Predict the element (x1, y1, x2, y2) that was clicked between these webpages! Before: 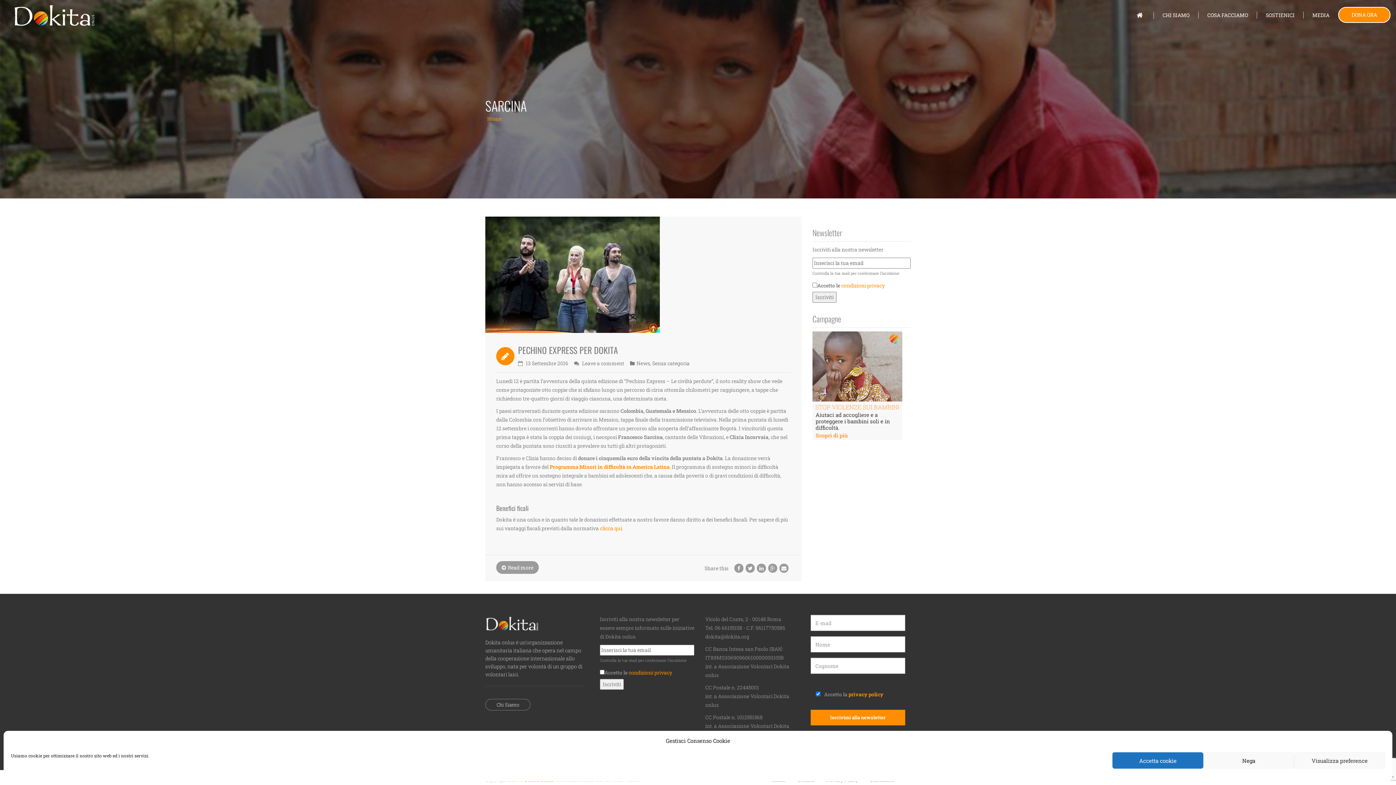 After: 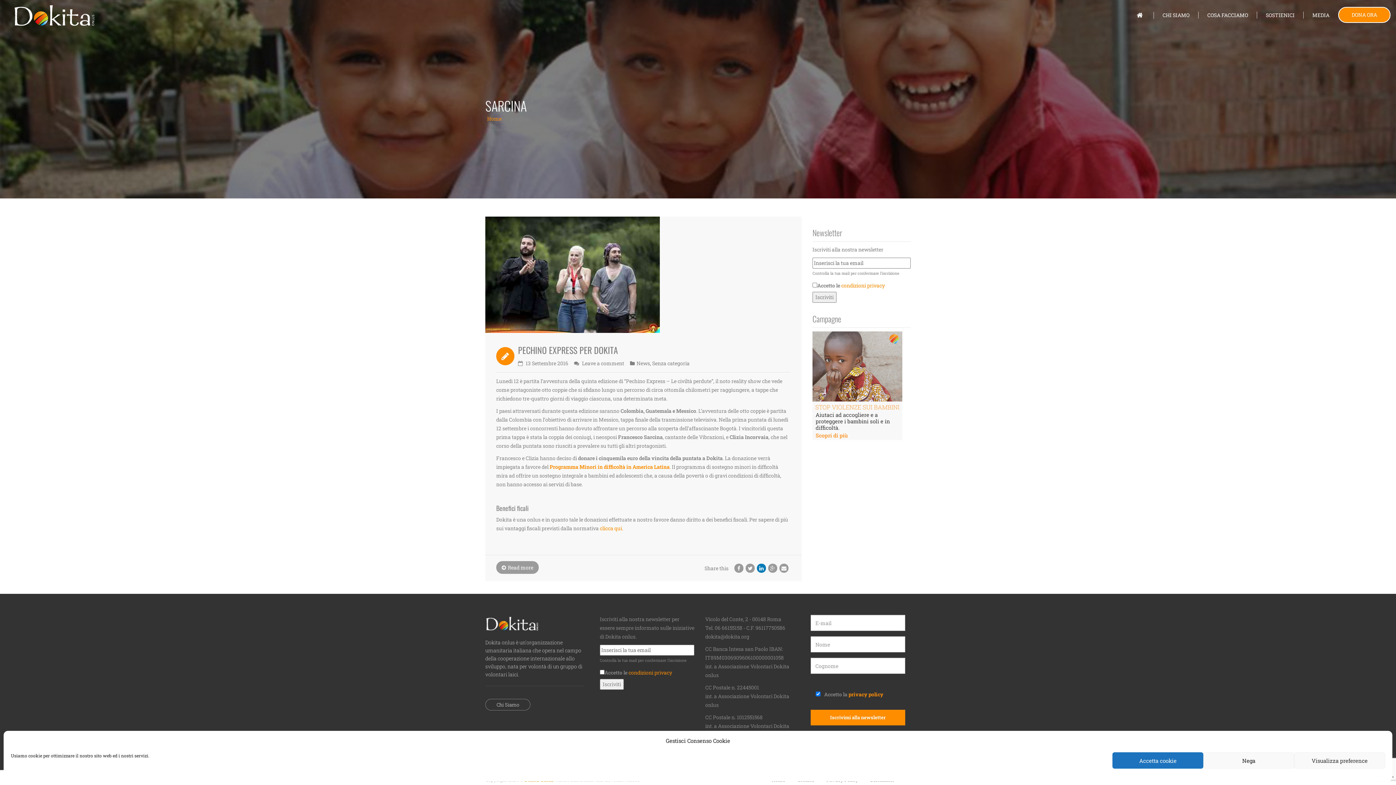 Action: bbox: (757, 564, 766, 573)